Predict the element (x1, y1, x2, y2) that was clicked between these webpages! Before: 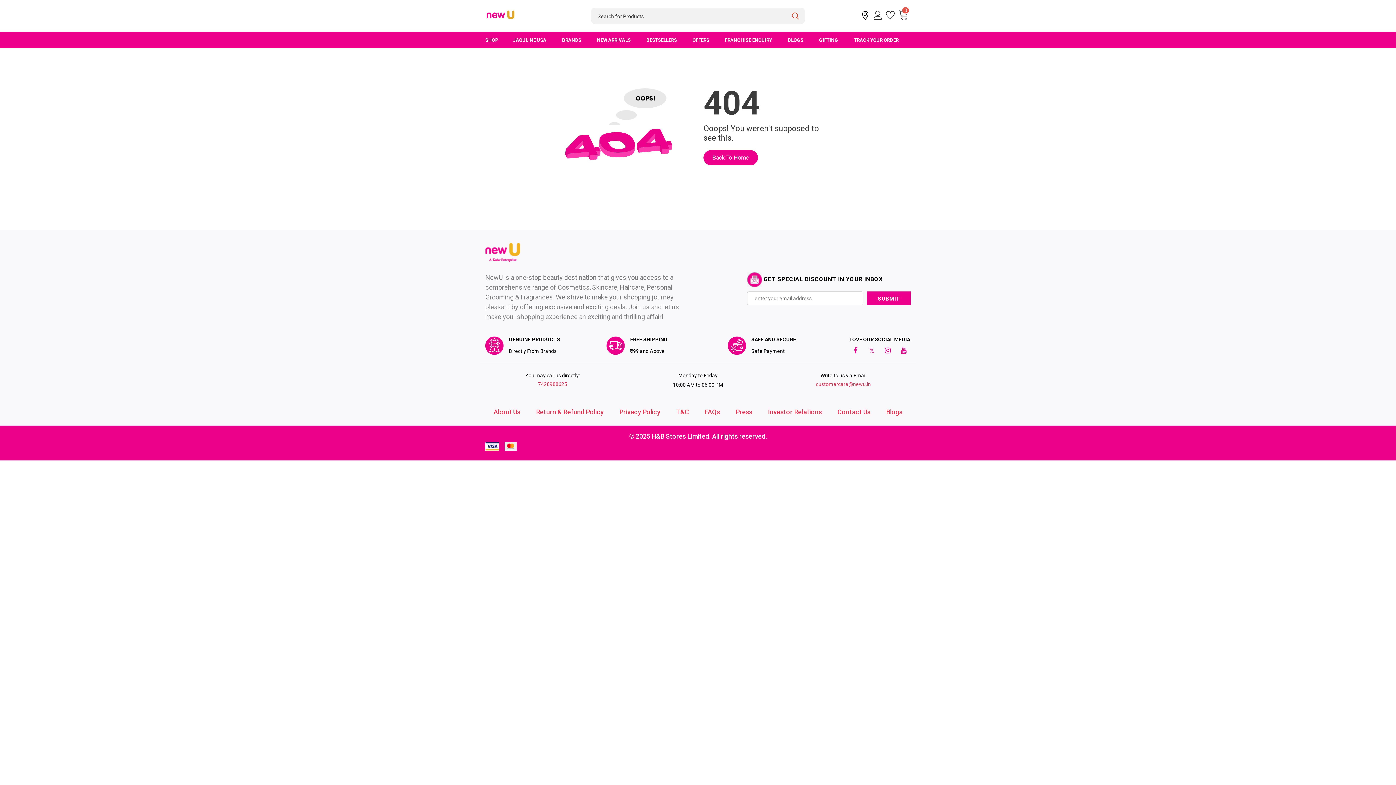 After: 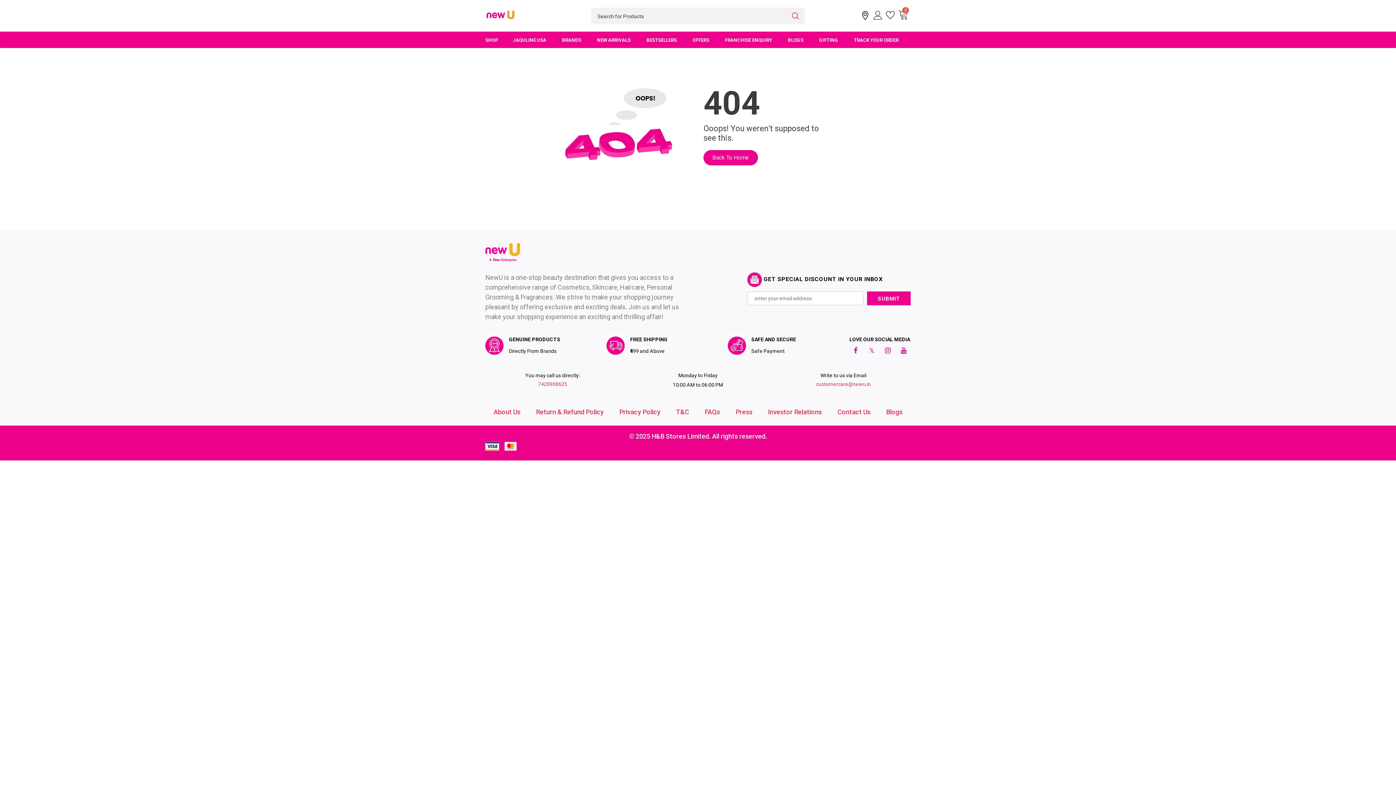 Action: bbox: (768, 408, 822, 416) label: Investor Relations